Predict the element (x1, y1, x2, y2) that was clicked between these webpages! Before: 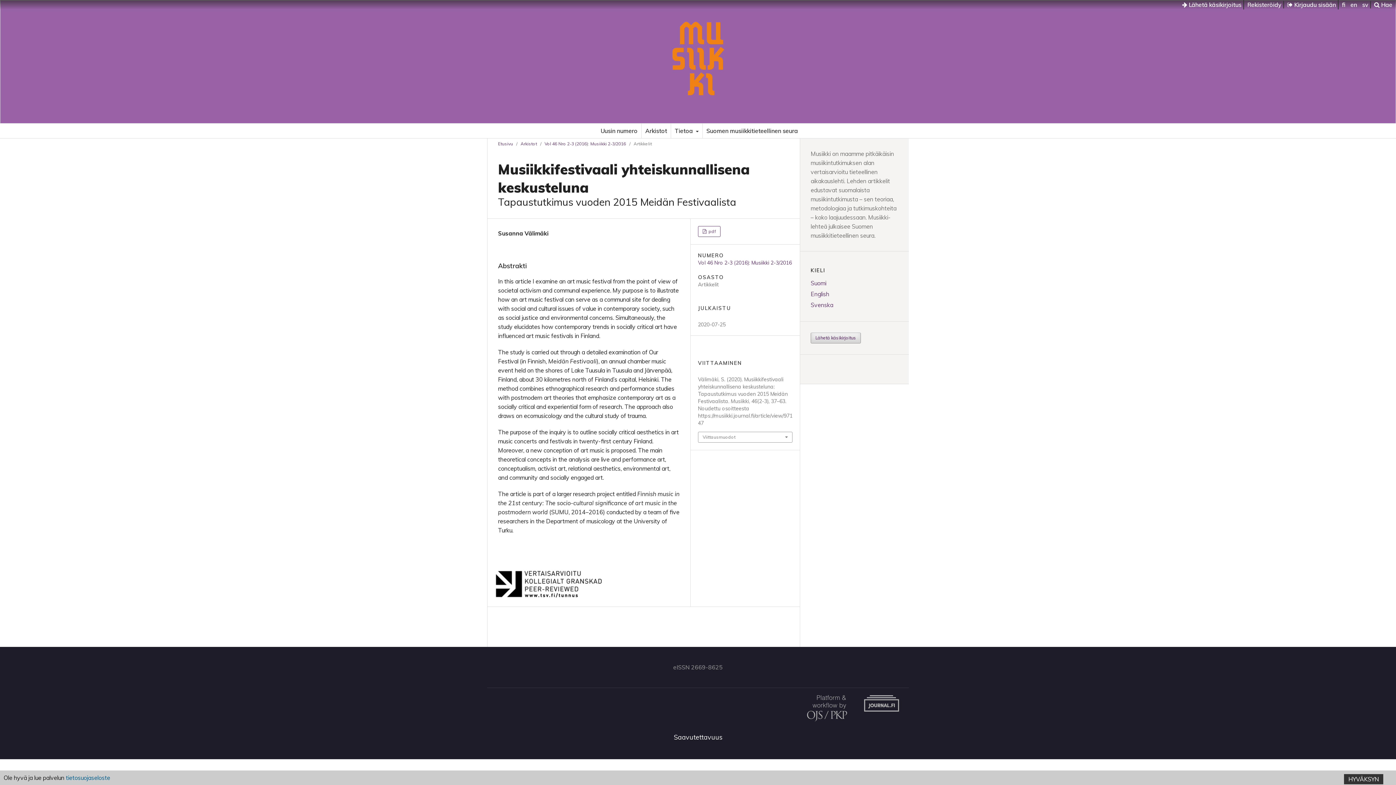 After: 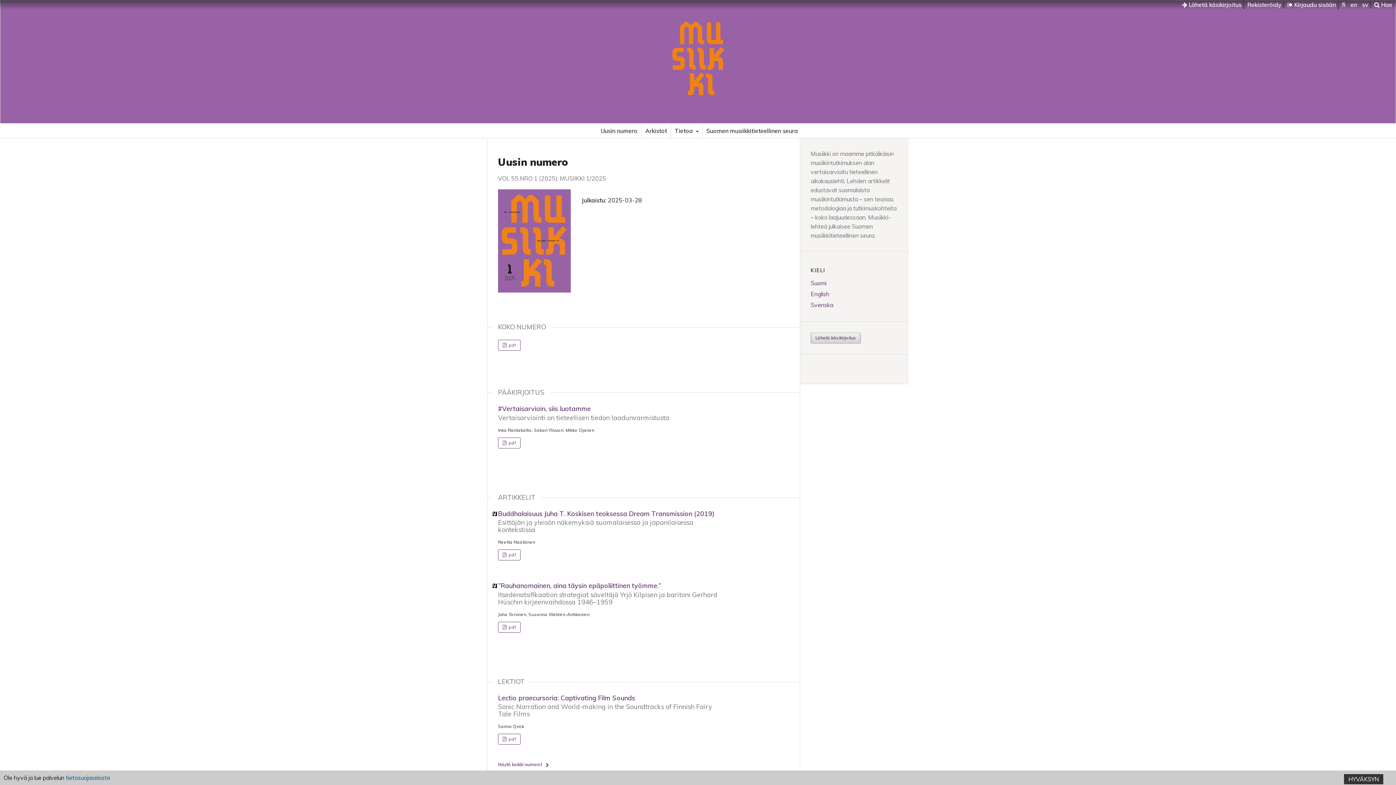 Action: bbox: (498, 140, 513, 147) label: Etusivu